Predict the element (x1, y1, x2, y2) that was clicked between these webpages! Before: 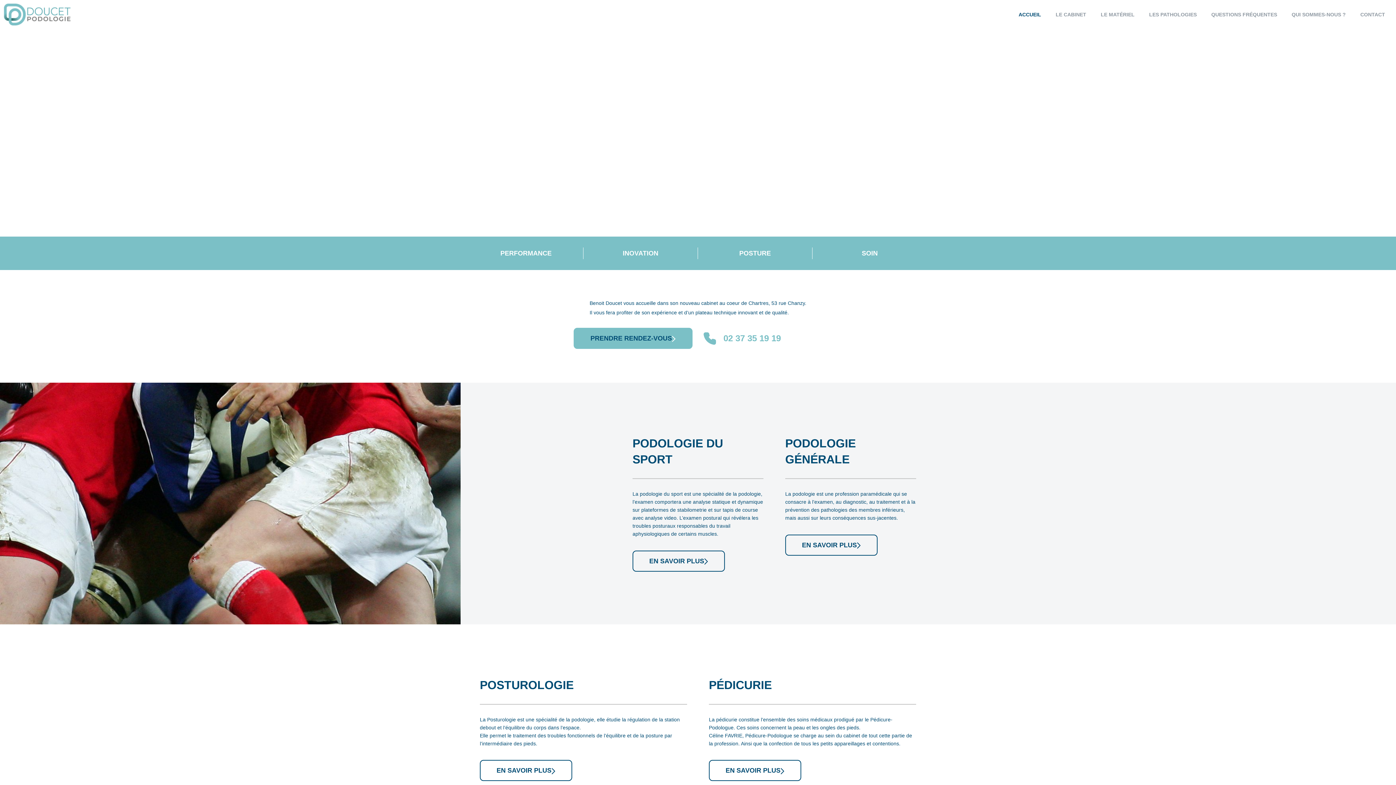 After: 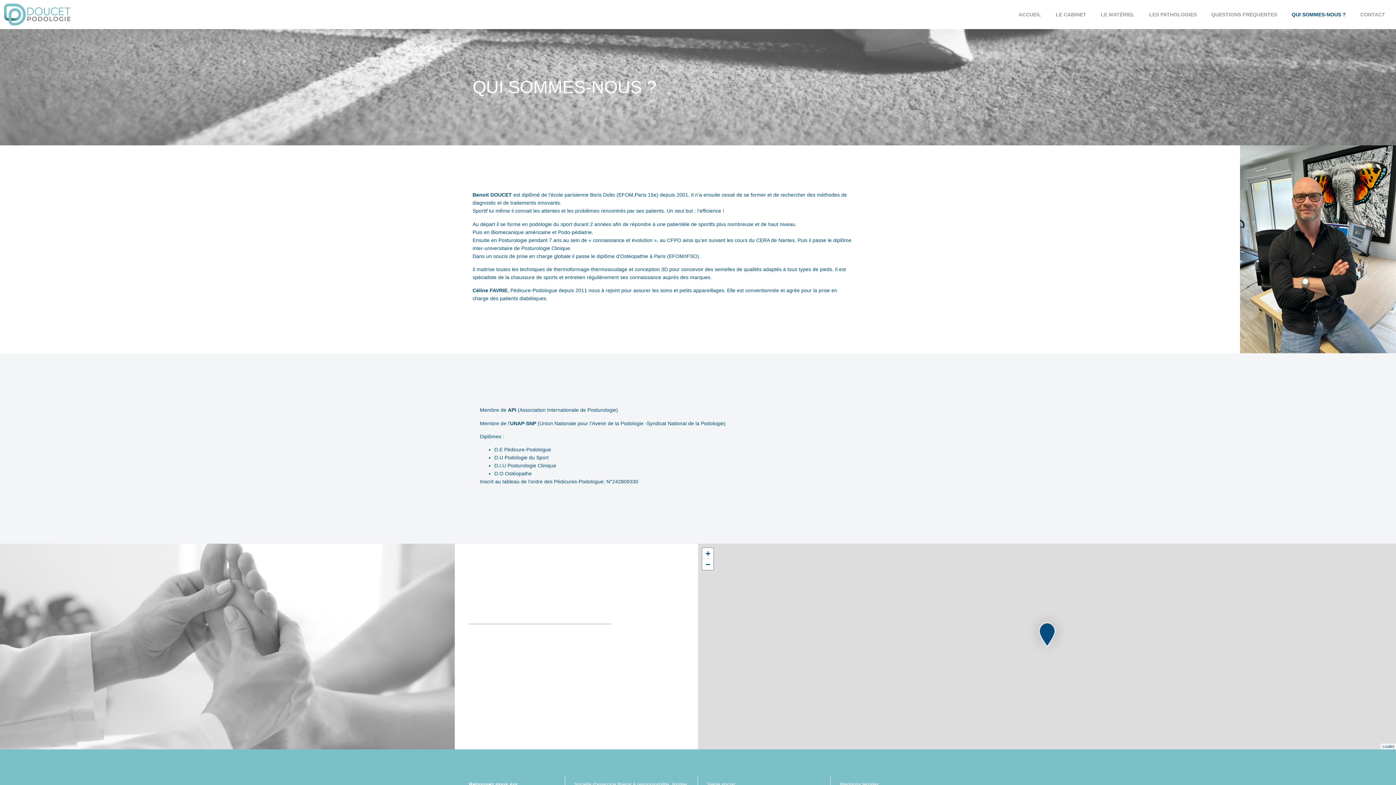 Action: bbox: (1284, 5, 1353, 23) label: QUI SOMMES-NOUS ?